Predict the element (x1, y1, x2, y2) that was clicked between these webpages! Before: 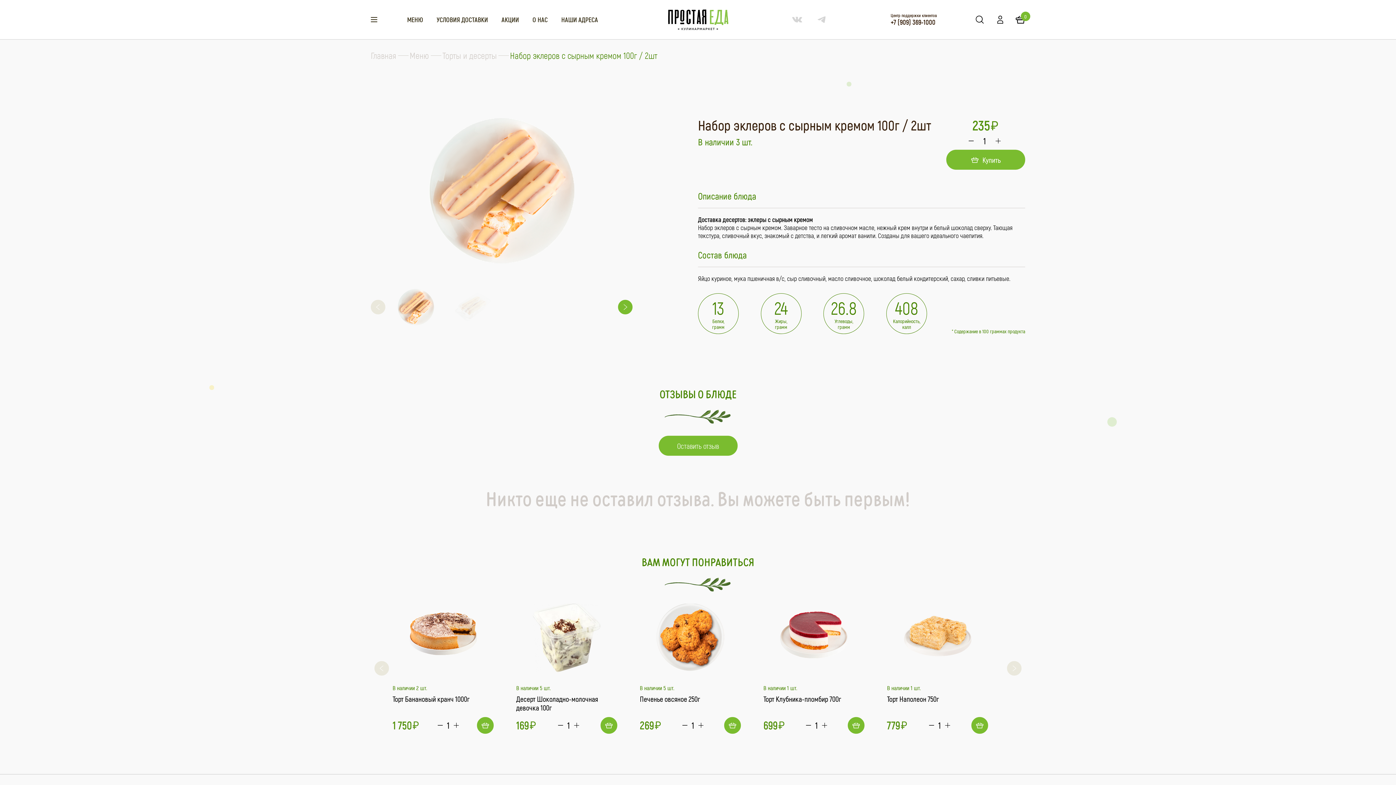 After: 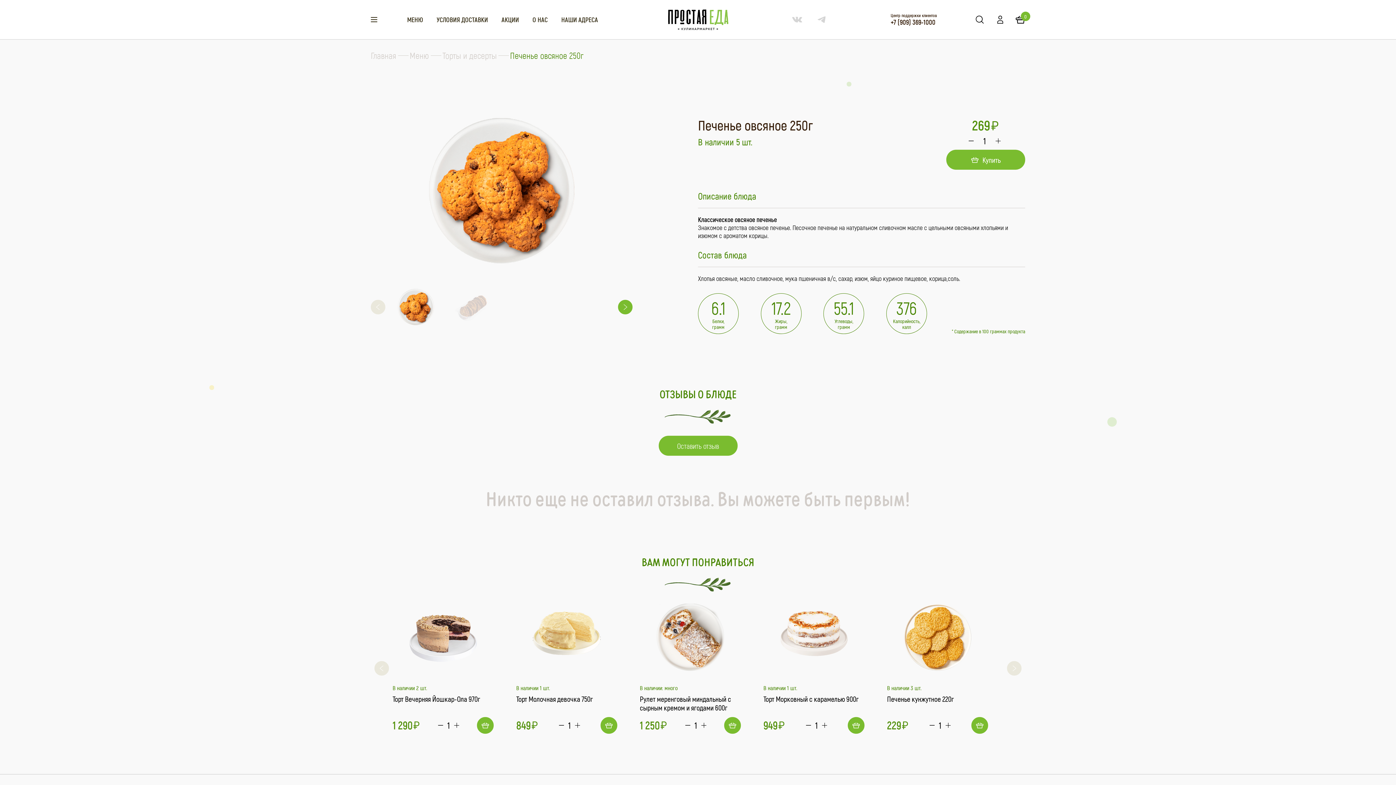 Action: bbox: (640, 604, 741, 678) label: Состав
Хлопья овсяные, масло сливочное, мука пшеничная в/с, сахар, изюм, яйцо куриное пищевое, корица,соль.